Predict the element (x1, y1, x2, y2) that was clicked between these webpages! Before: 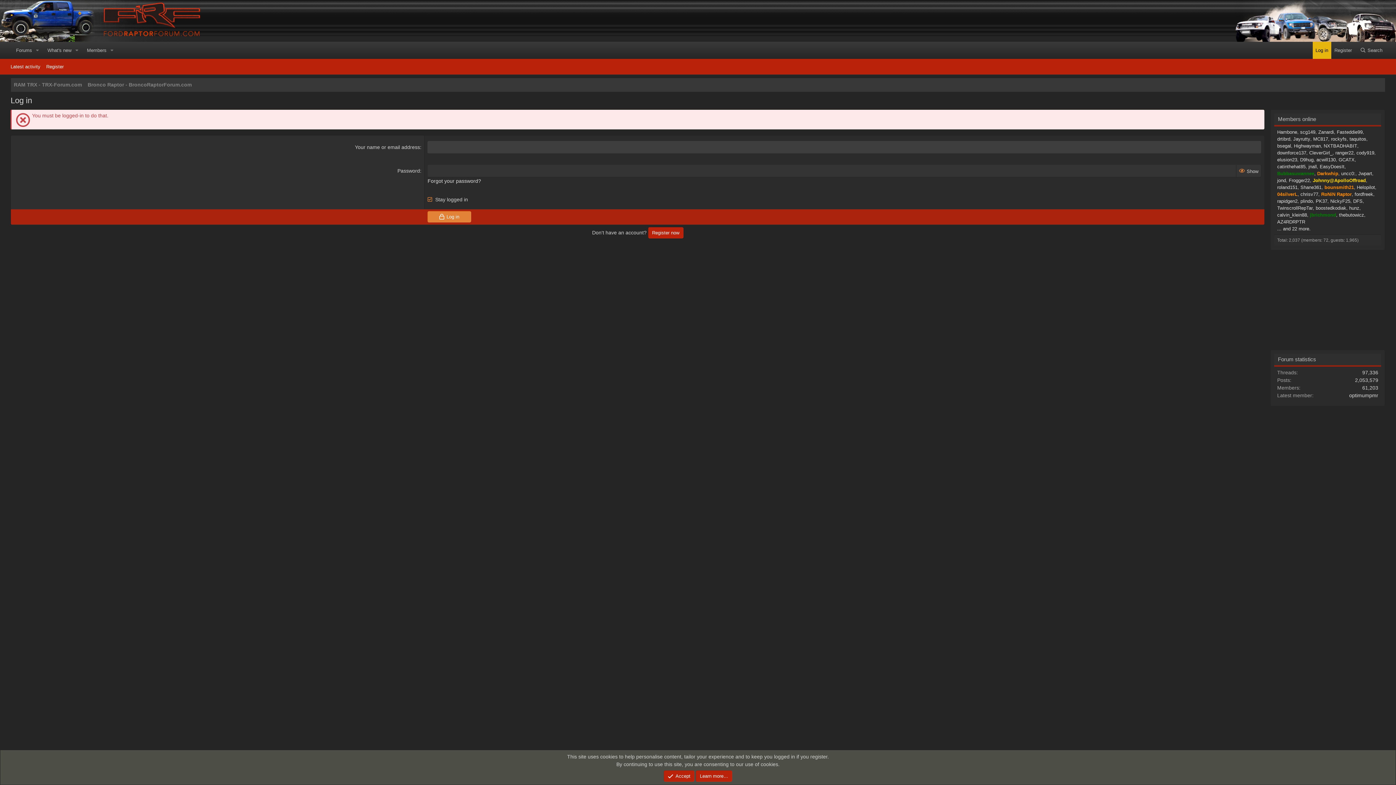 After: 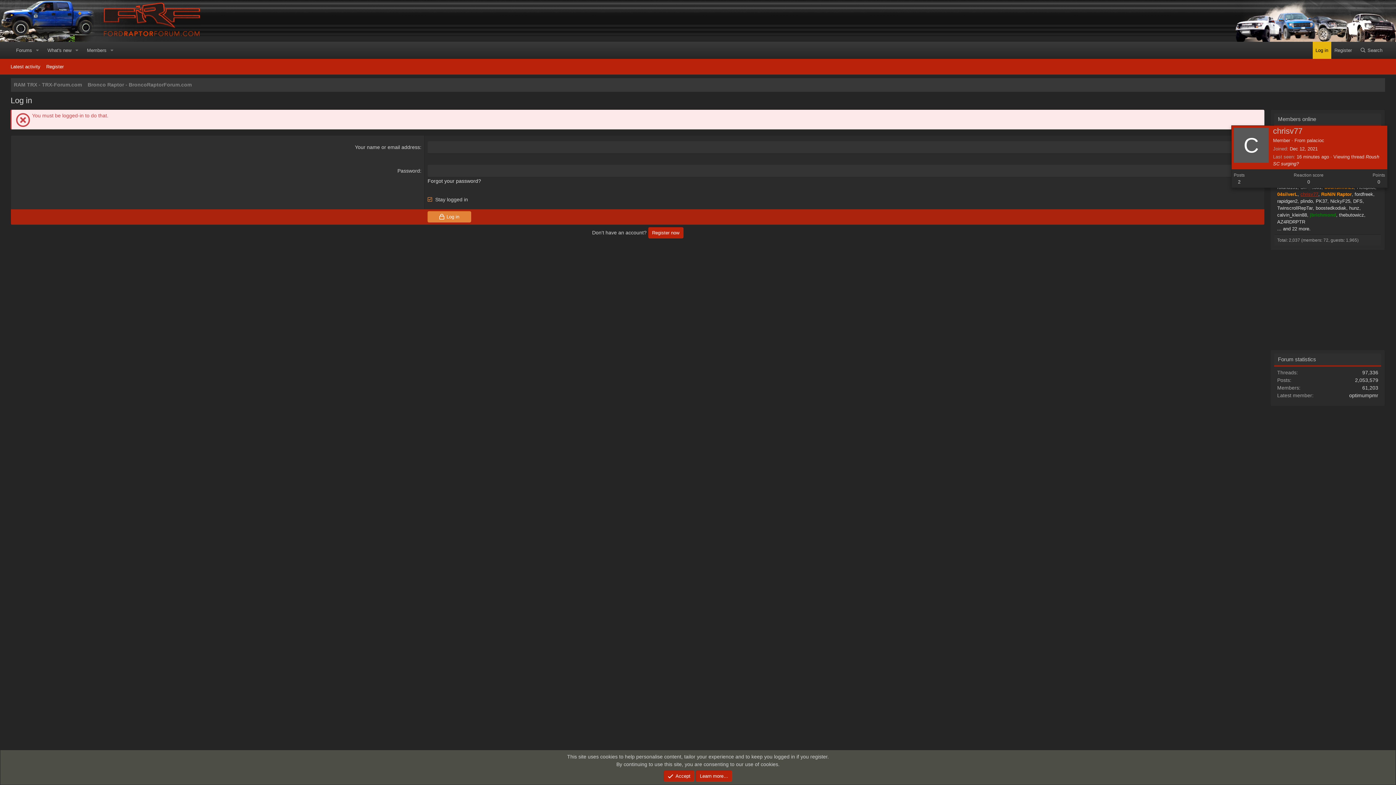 Action: bbox: (1300, 191, 1318, 196) label: chrisv77